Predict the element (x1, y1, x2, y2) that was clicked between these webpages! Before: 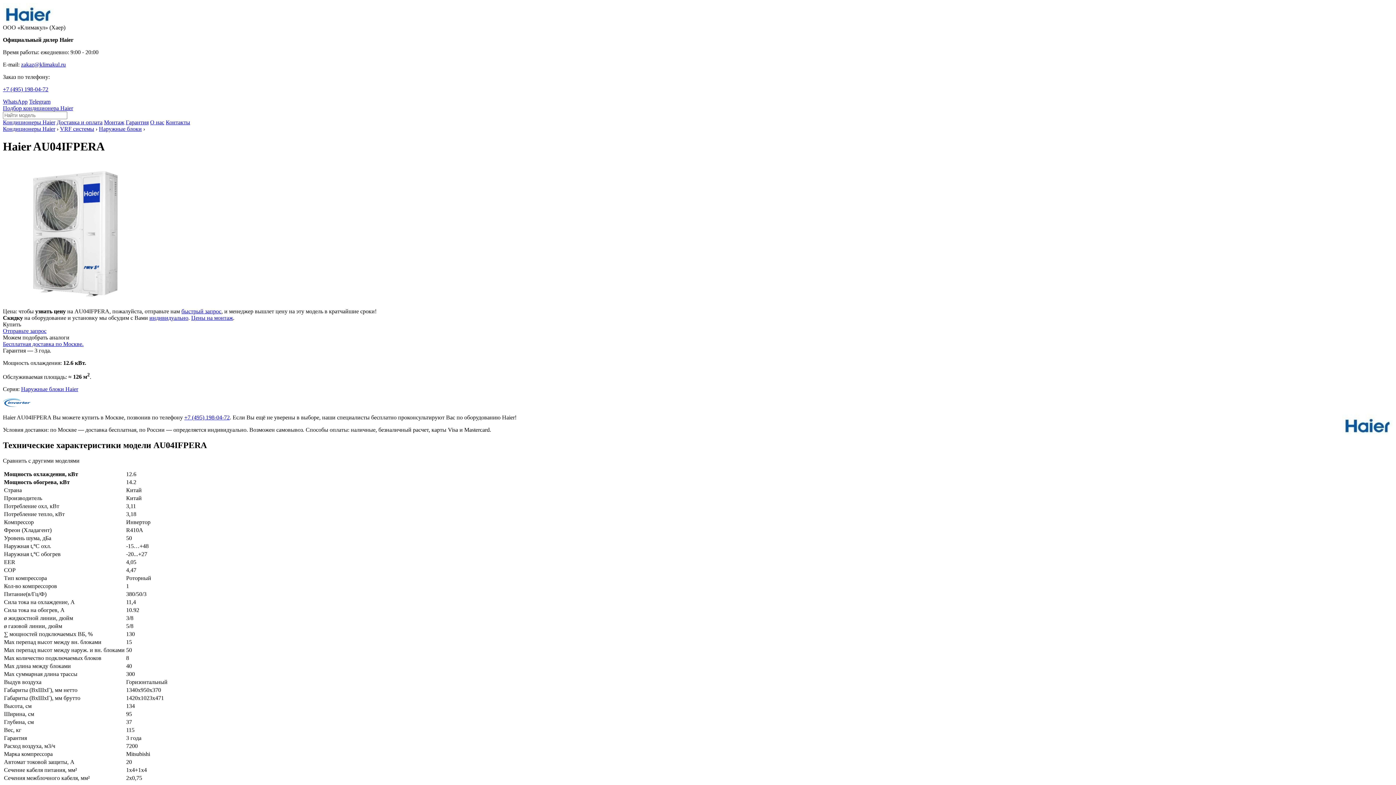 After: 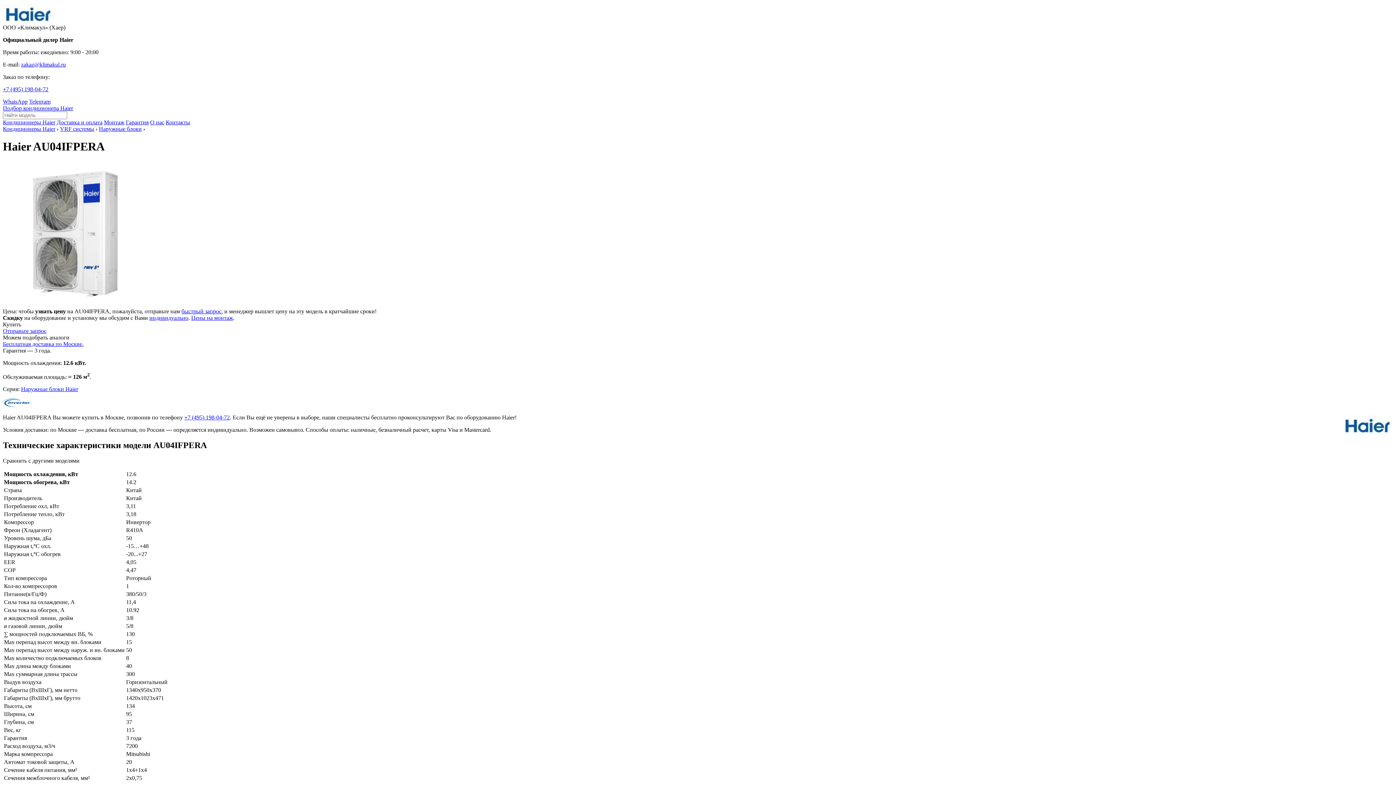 Action: bbox: (2, 98, 27, 104) label: WhatsApp